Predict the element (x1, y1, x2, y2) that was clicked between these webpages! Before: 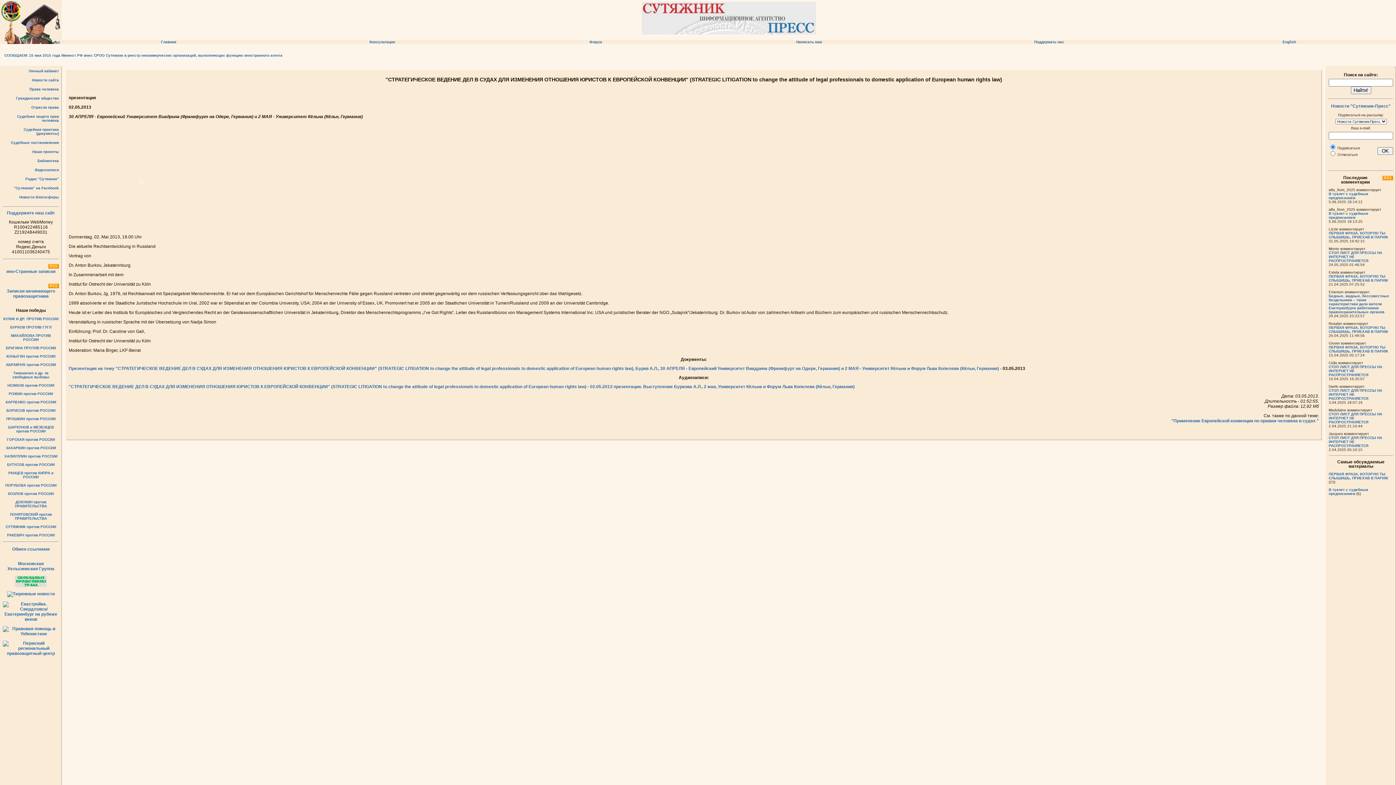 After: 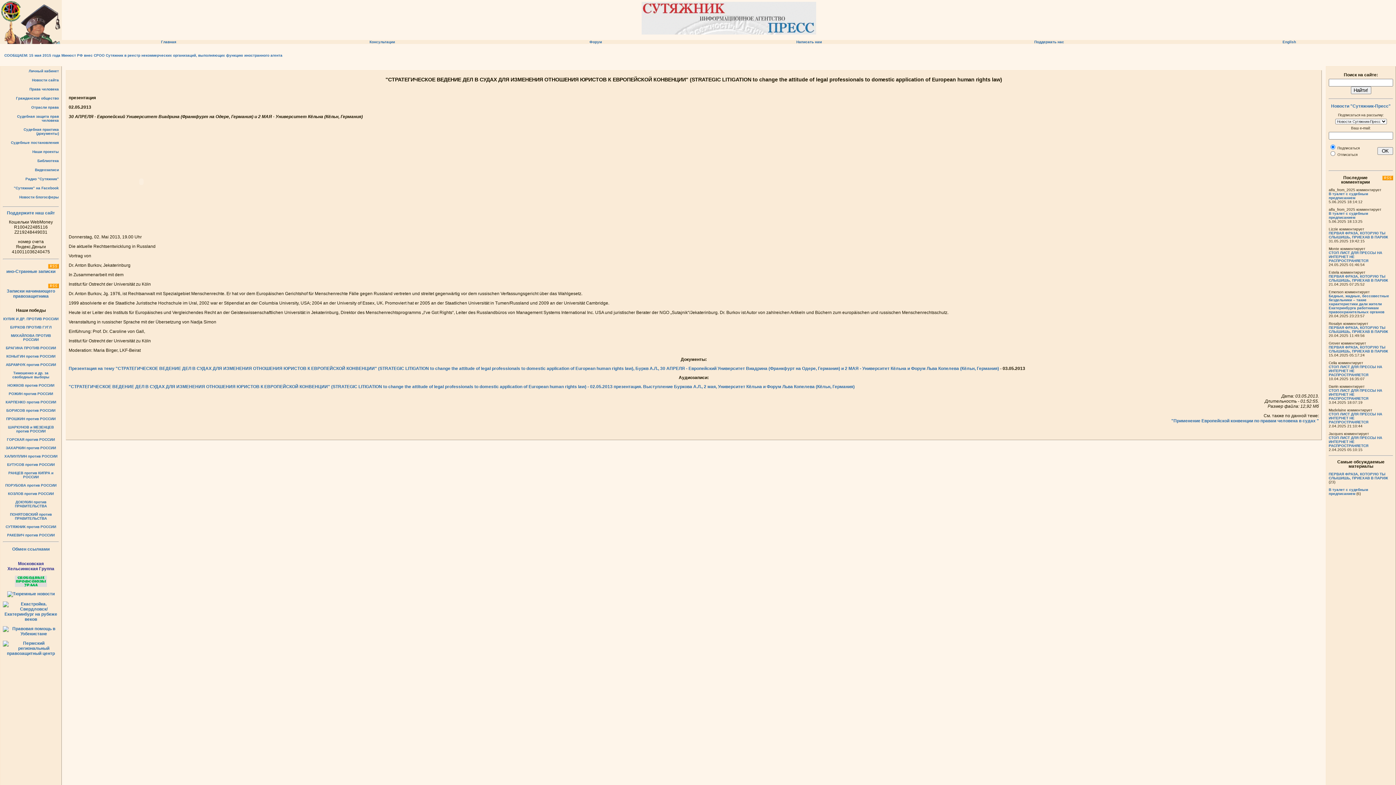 Action: label: Московская Хельсинкская Группа bbox: (7, 561, 54, 571)